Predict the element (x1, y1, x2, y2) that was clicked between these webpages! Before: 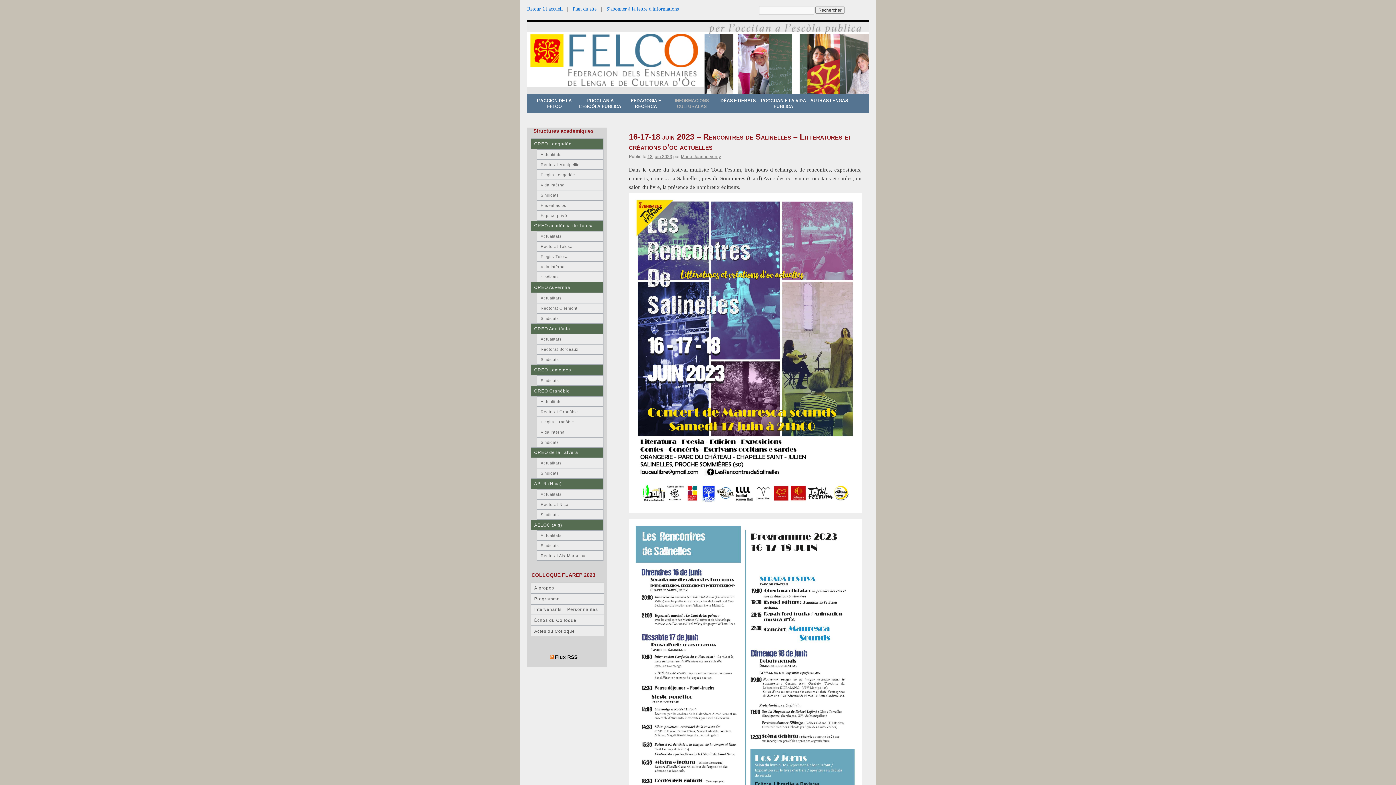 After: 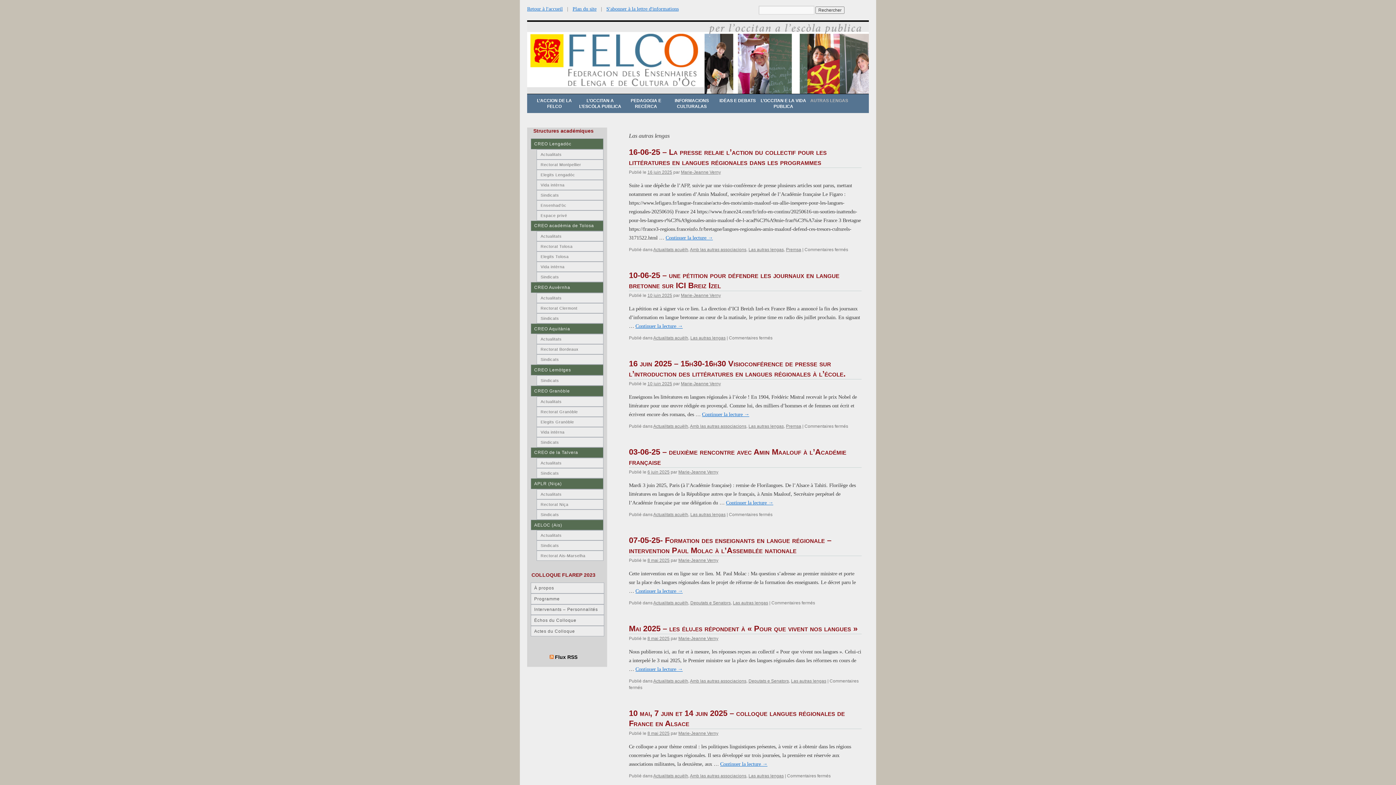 Action: label: AUTRAS LENGAS bbox: (806, 94, 852, 107)